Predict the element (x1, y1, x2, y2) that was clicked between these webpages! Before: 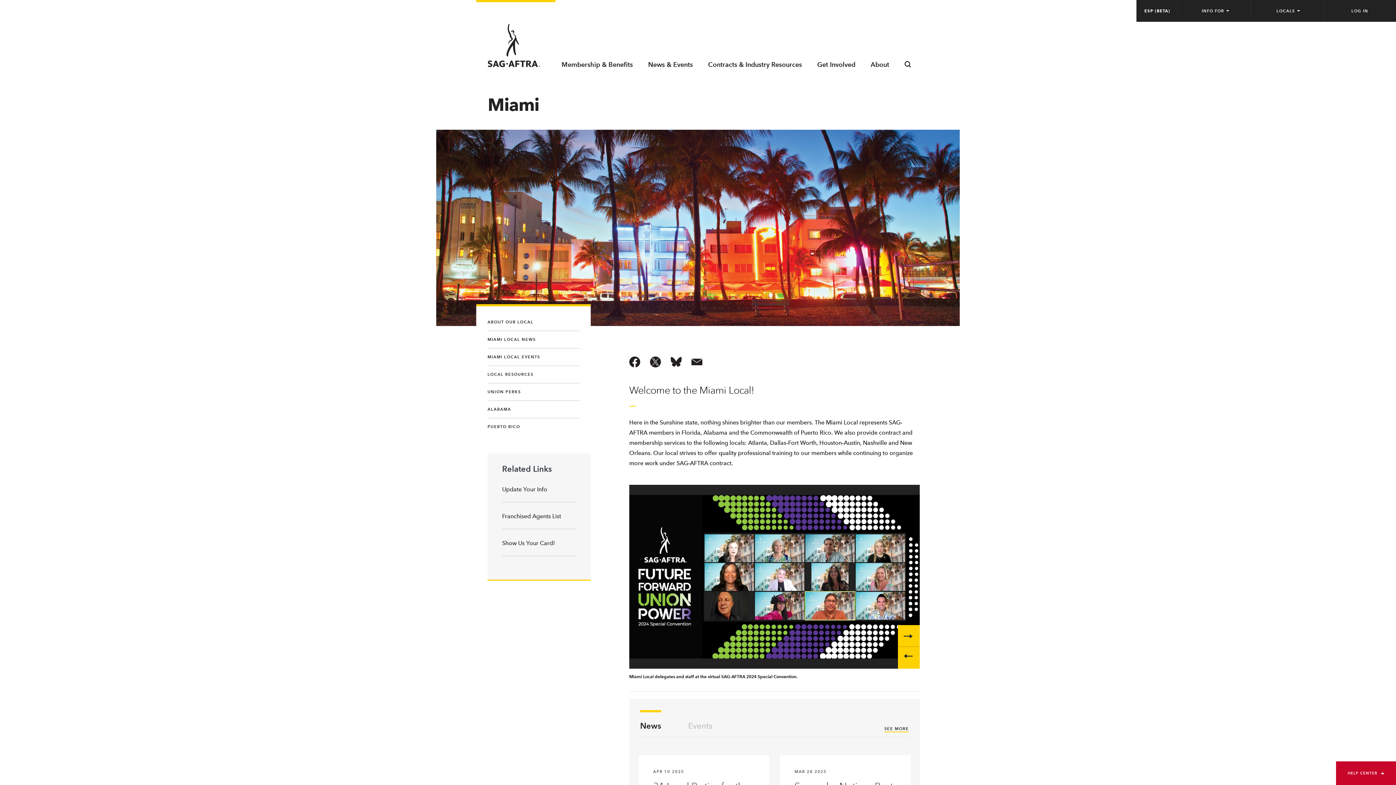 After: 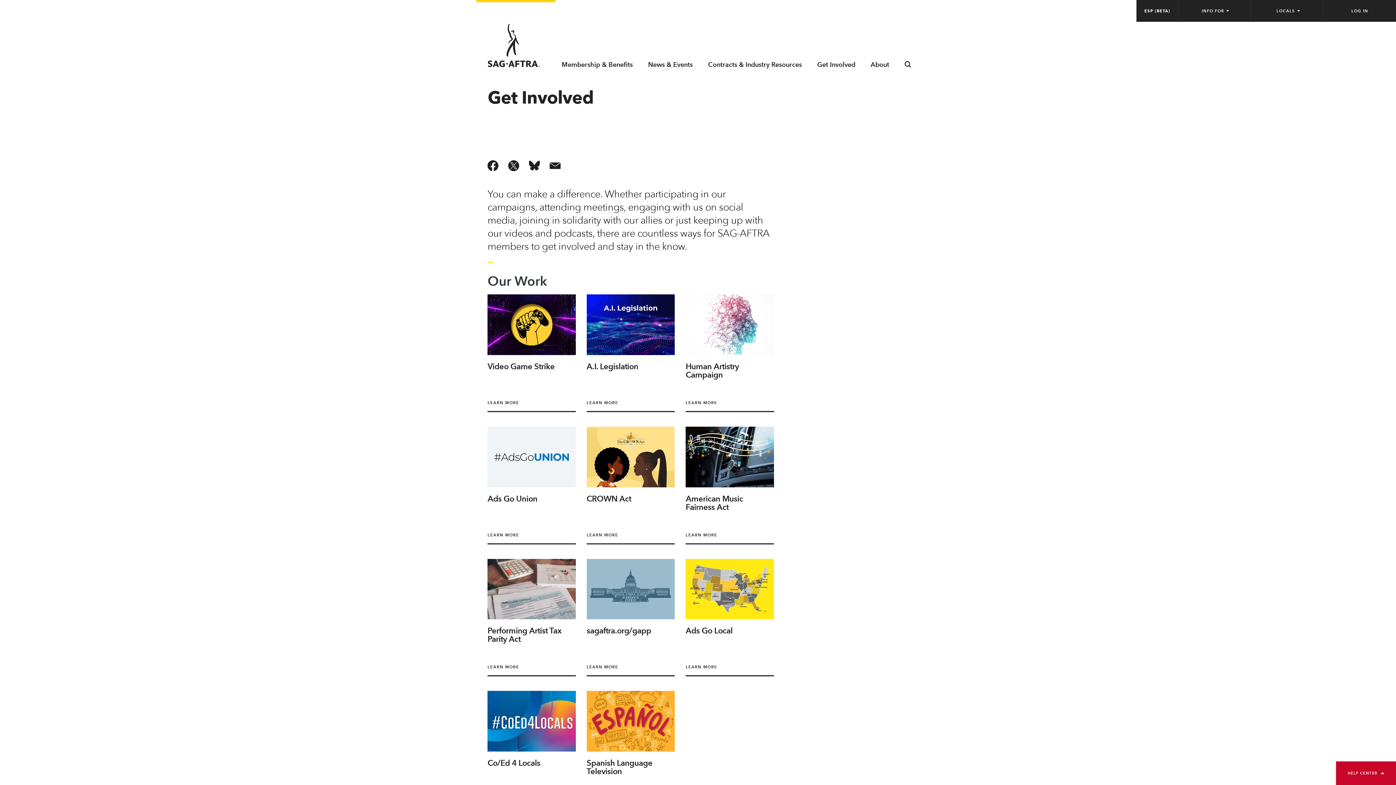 Action: label: Get Involved bbox: (817, 59, 861, 69)